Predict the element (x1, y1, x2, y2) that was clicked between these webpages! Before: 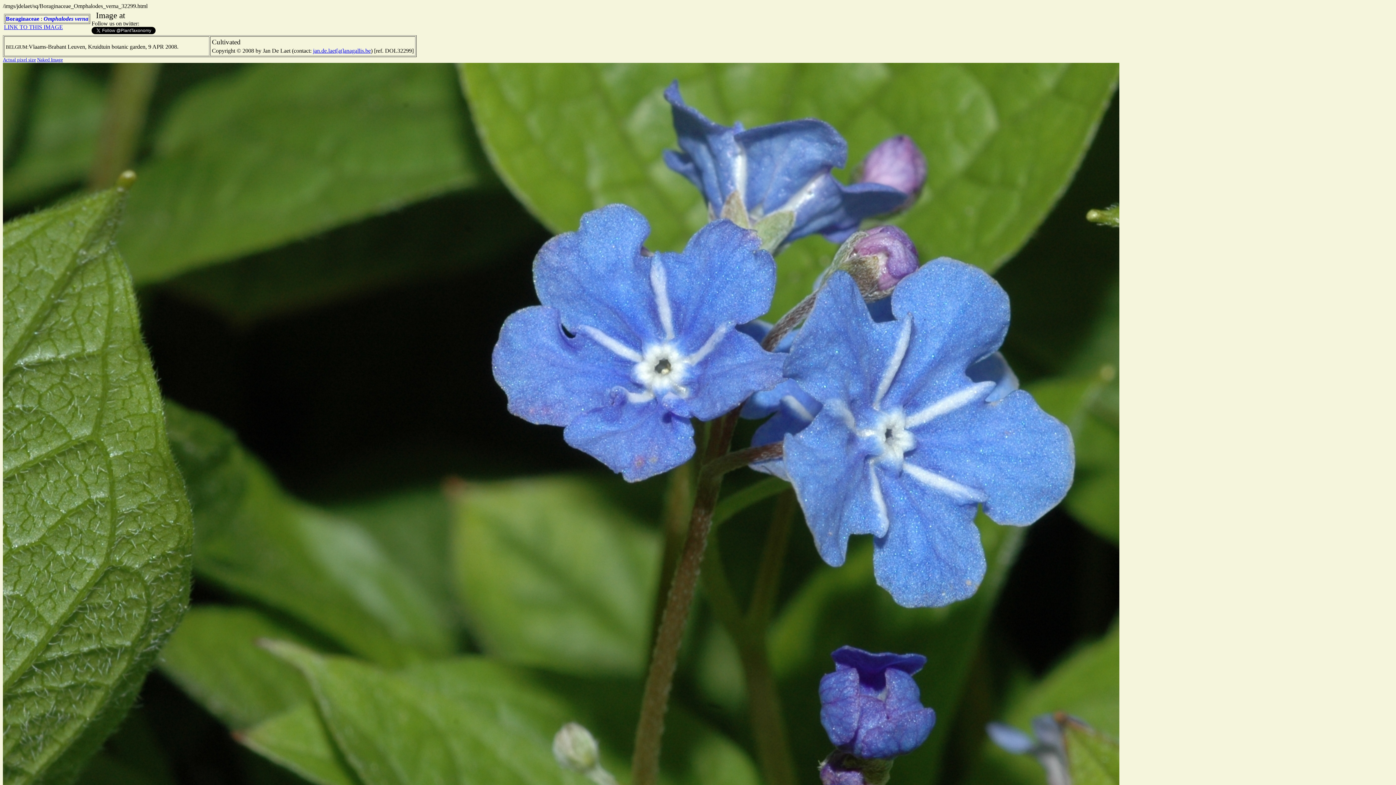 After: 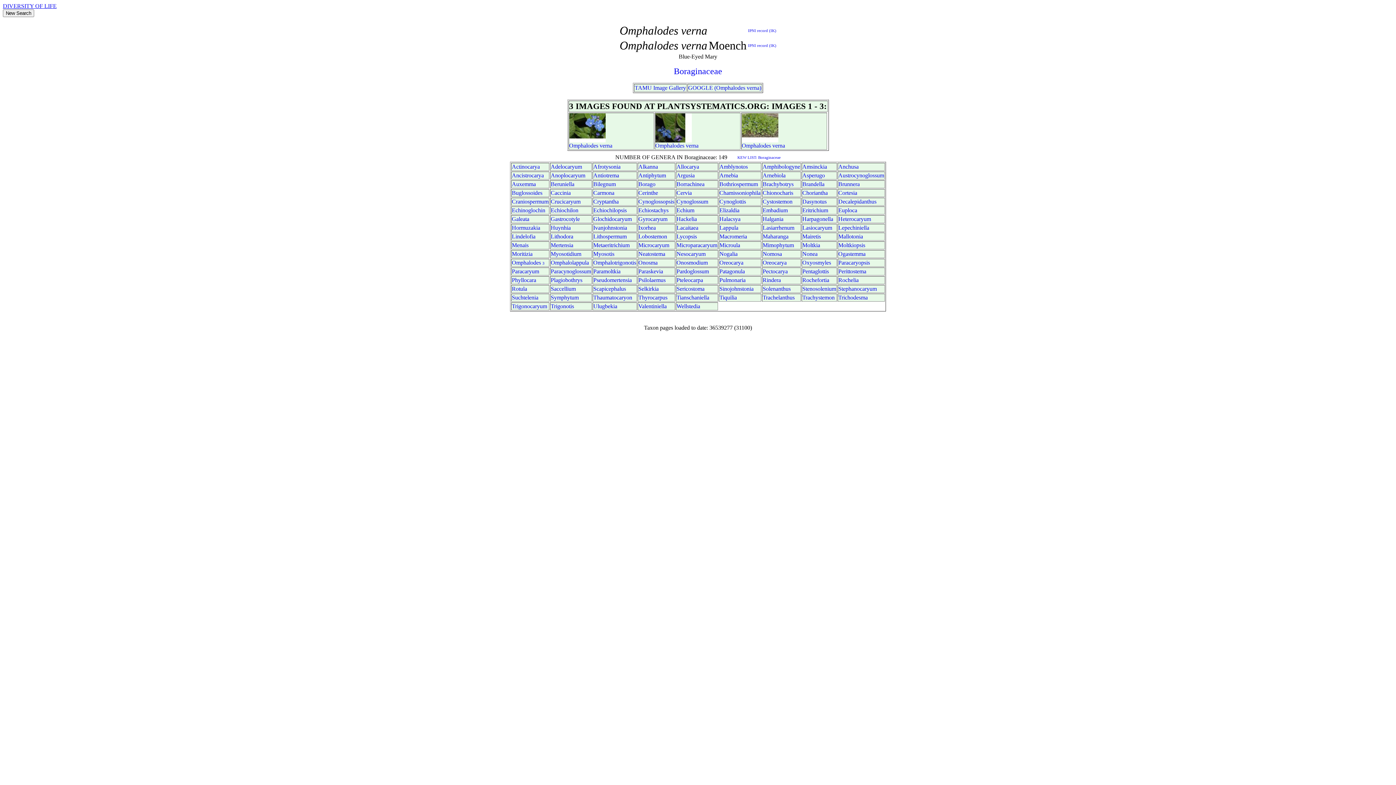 Action: label: verna bbox: (74, 15, 88, 21)